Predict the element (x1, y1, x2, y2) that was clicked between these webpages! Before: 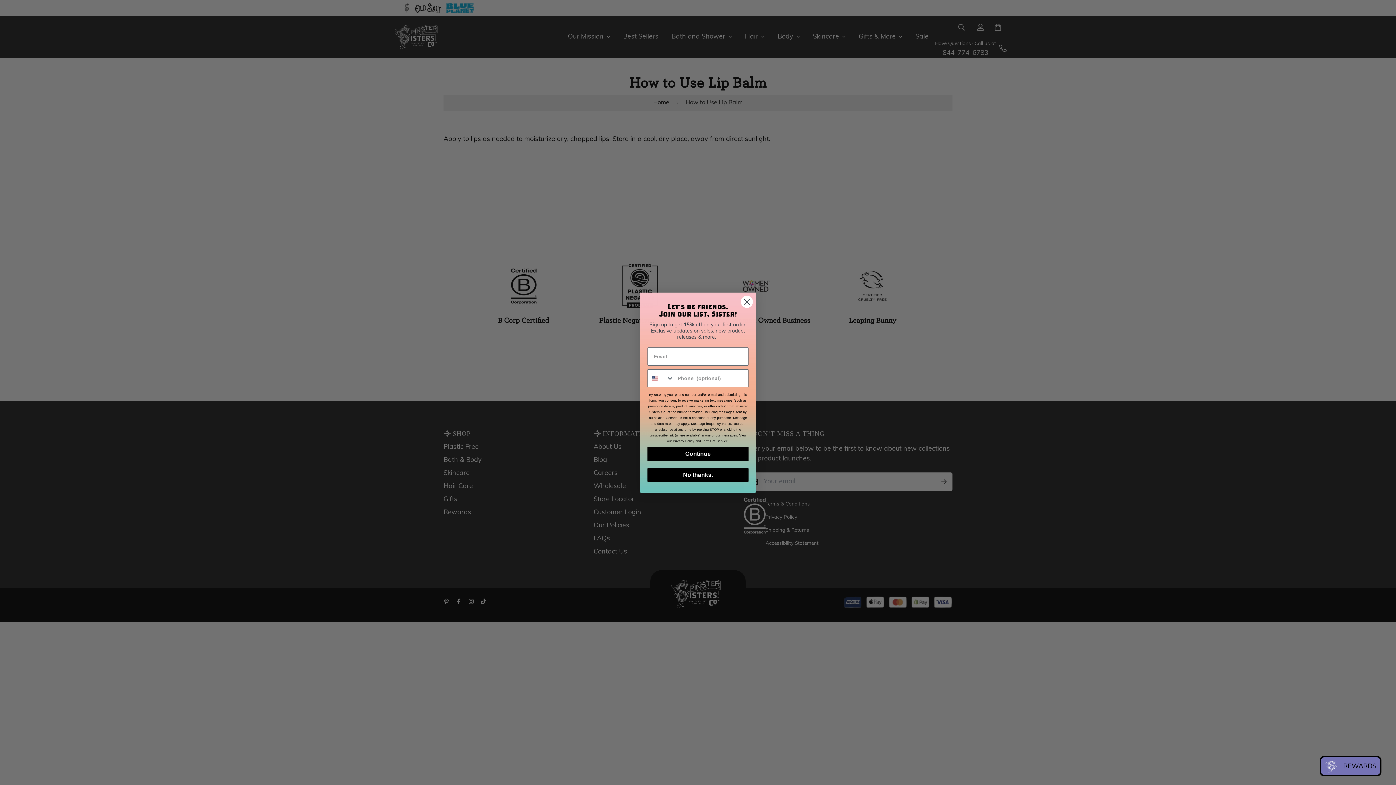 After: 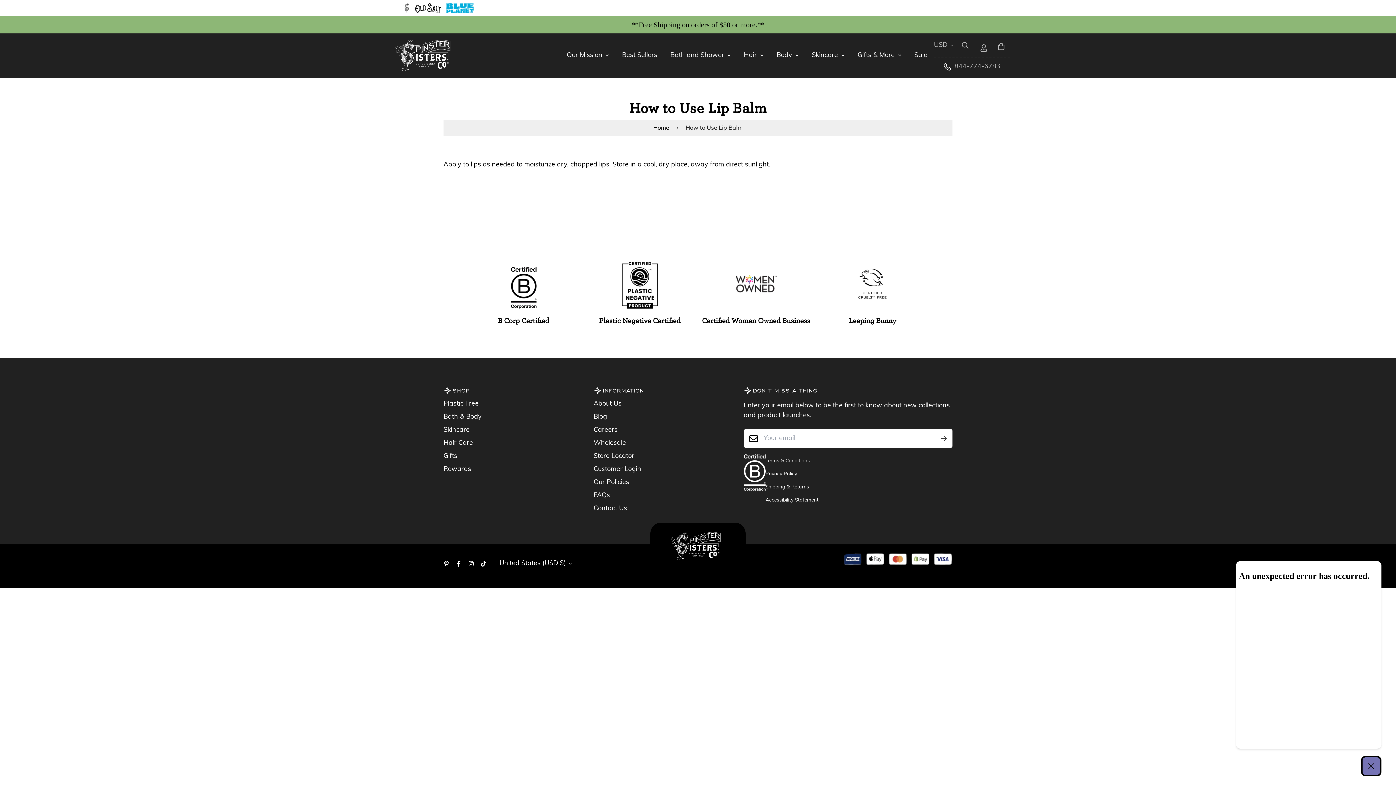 Action: label: REWARDS bbox: (1320, 756, 1381, 776)